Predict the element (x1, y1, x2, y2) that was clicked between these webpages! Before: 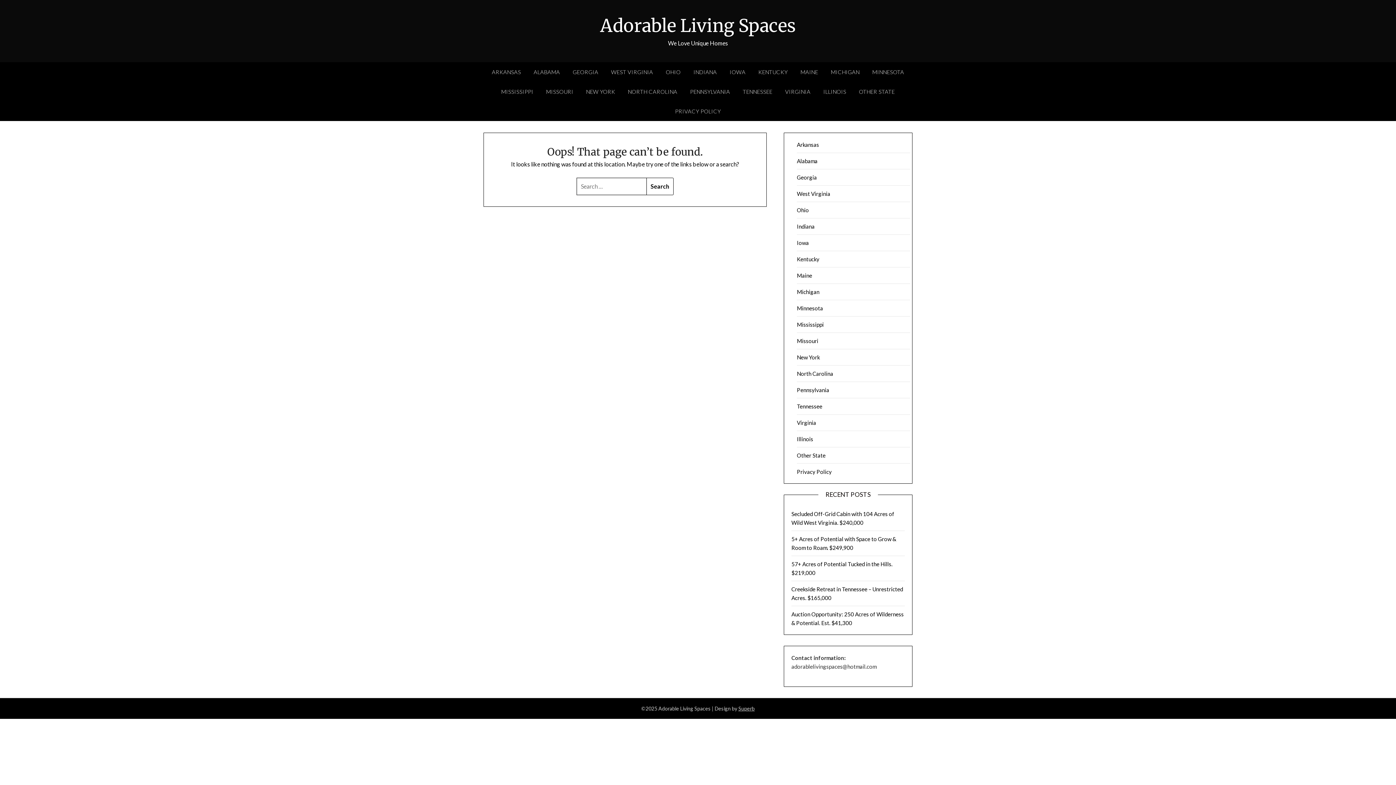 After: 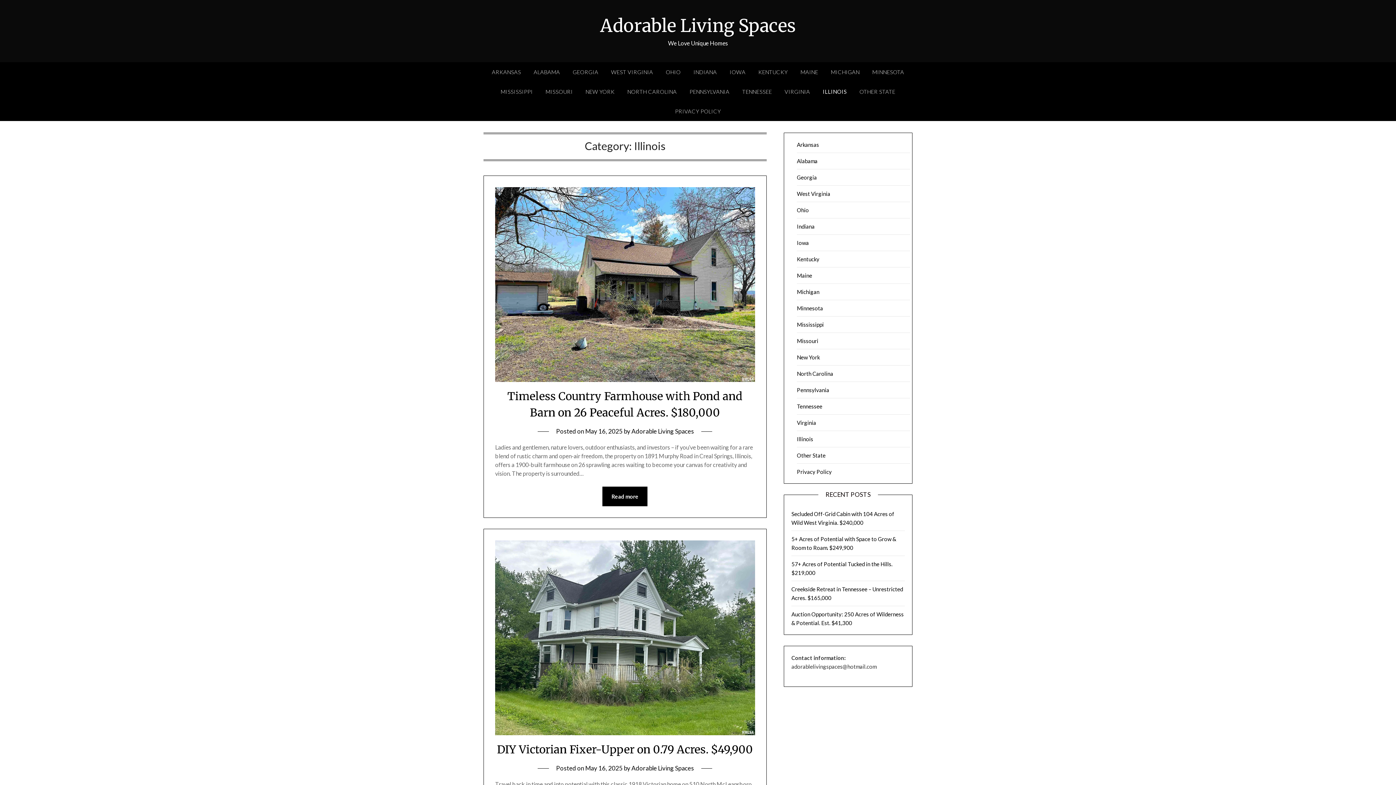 Action: bbox: (817, 81, 852, 101) label: ILLINOIS